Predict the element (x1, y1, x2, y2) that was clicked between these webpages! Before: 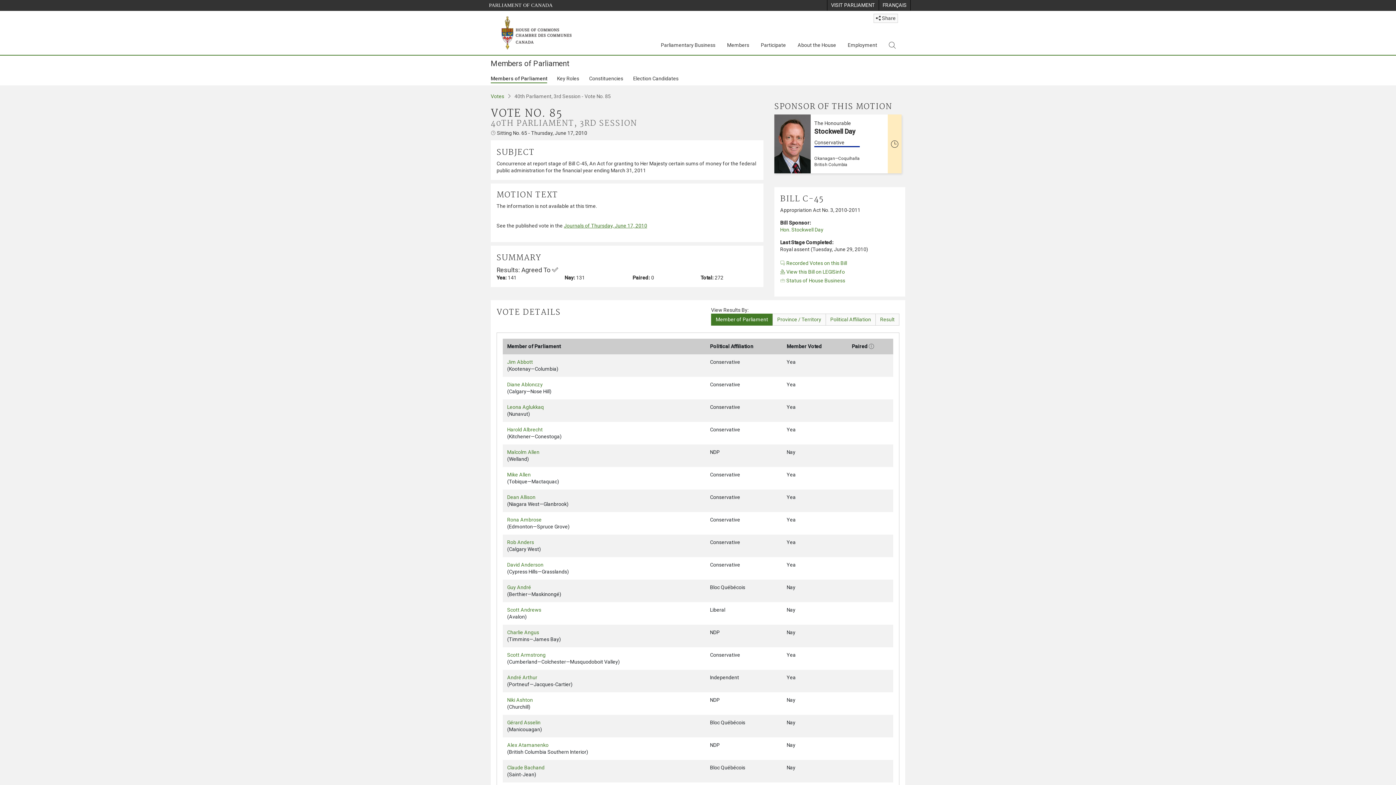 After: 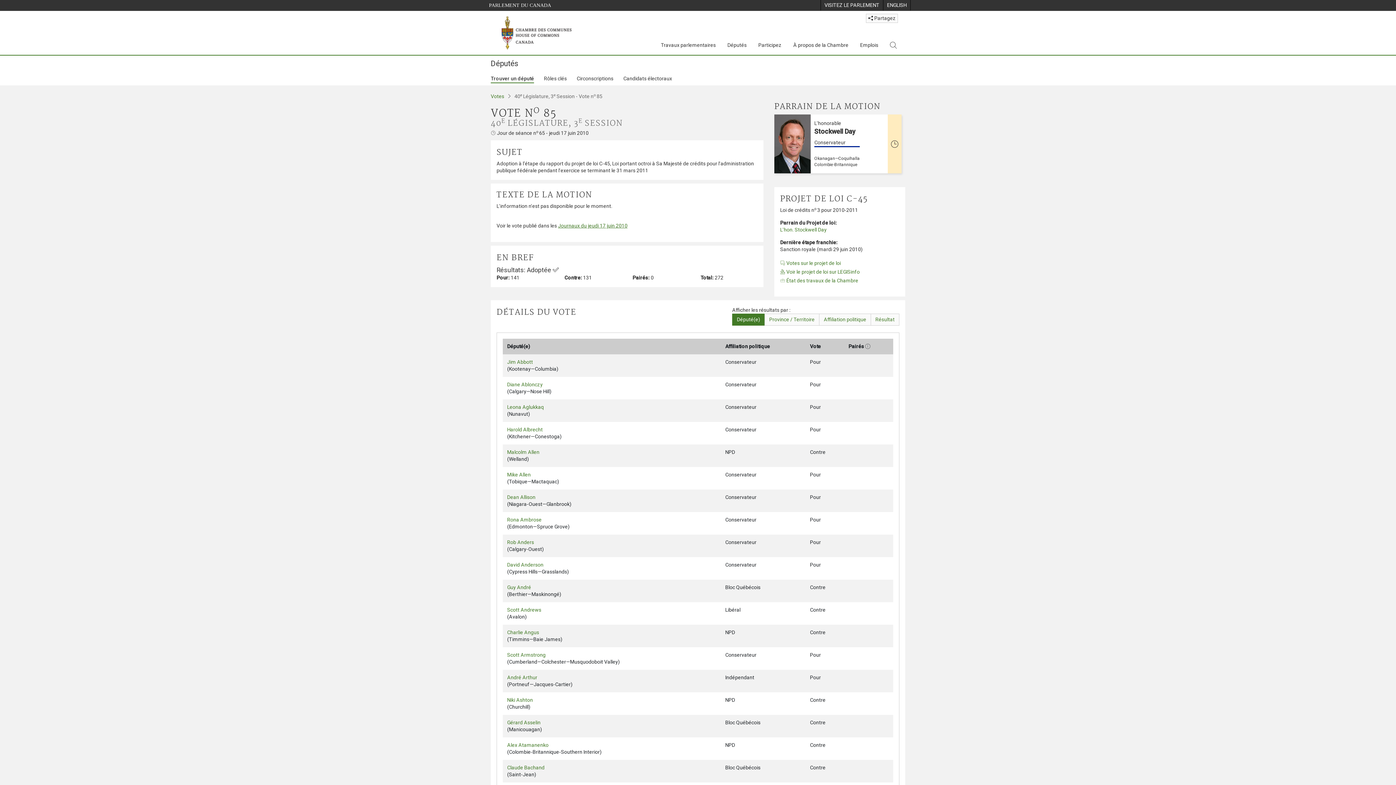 Action: bbox: (879, 0, 910, 10) label: FRANÇAIS